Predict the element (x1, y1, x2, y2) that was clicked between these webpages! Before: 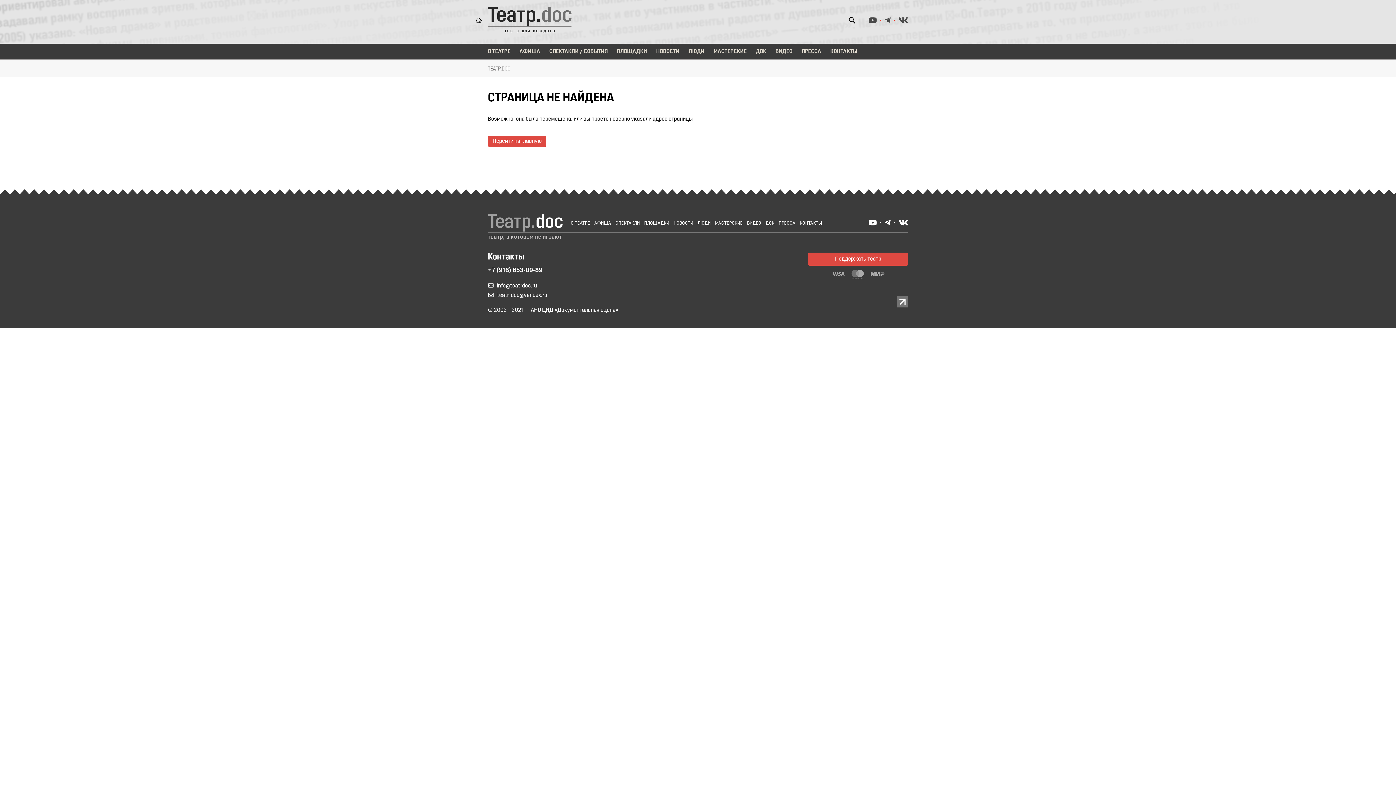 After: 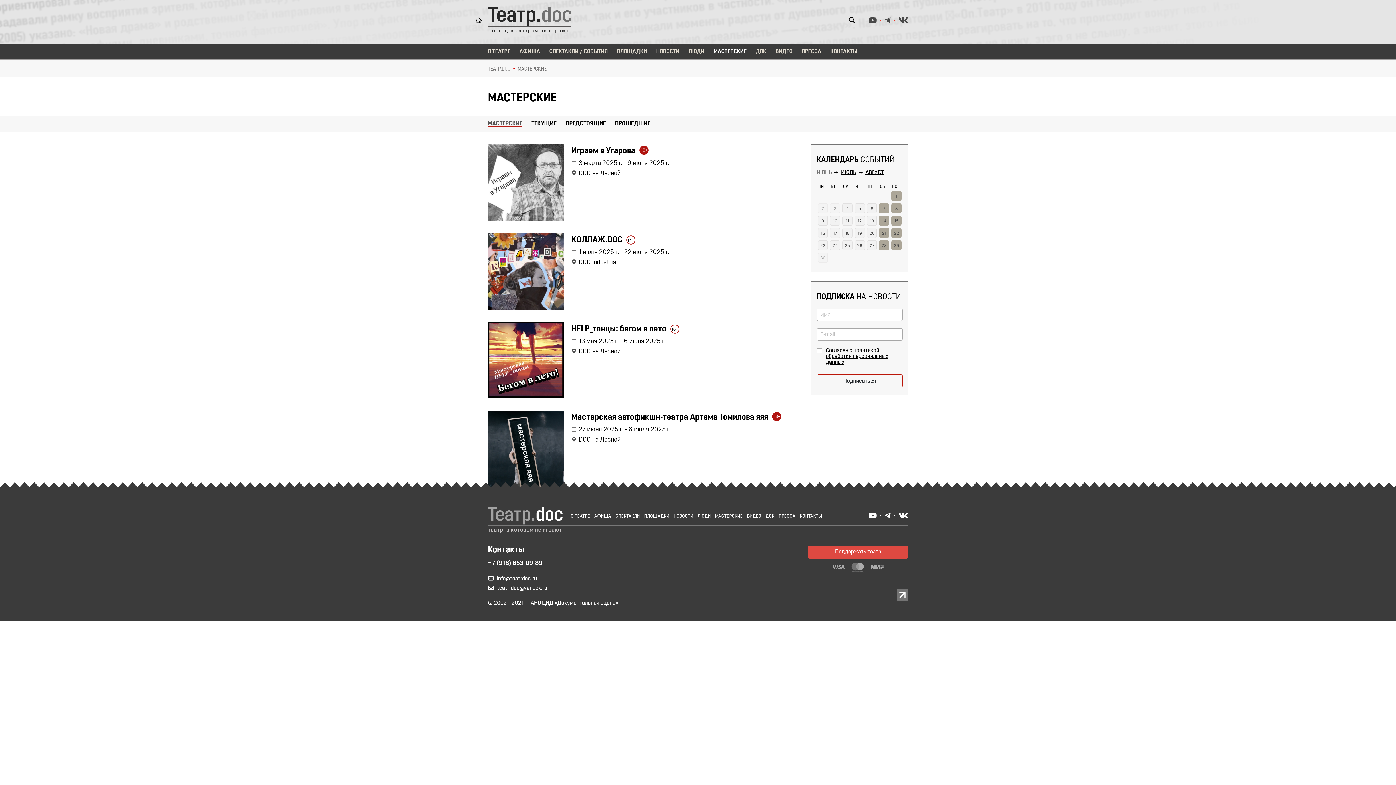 Action: label: МАСТЕРСКИЕ bbox: (713, 48, 746, 54)